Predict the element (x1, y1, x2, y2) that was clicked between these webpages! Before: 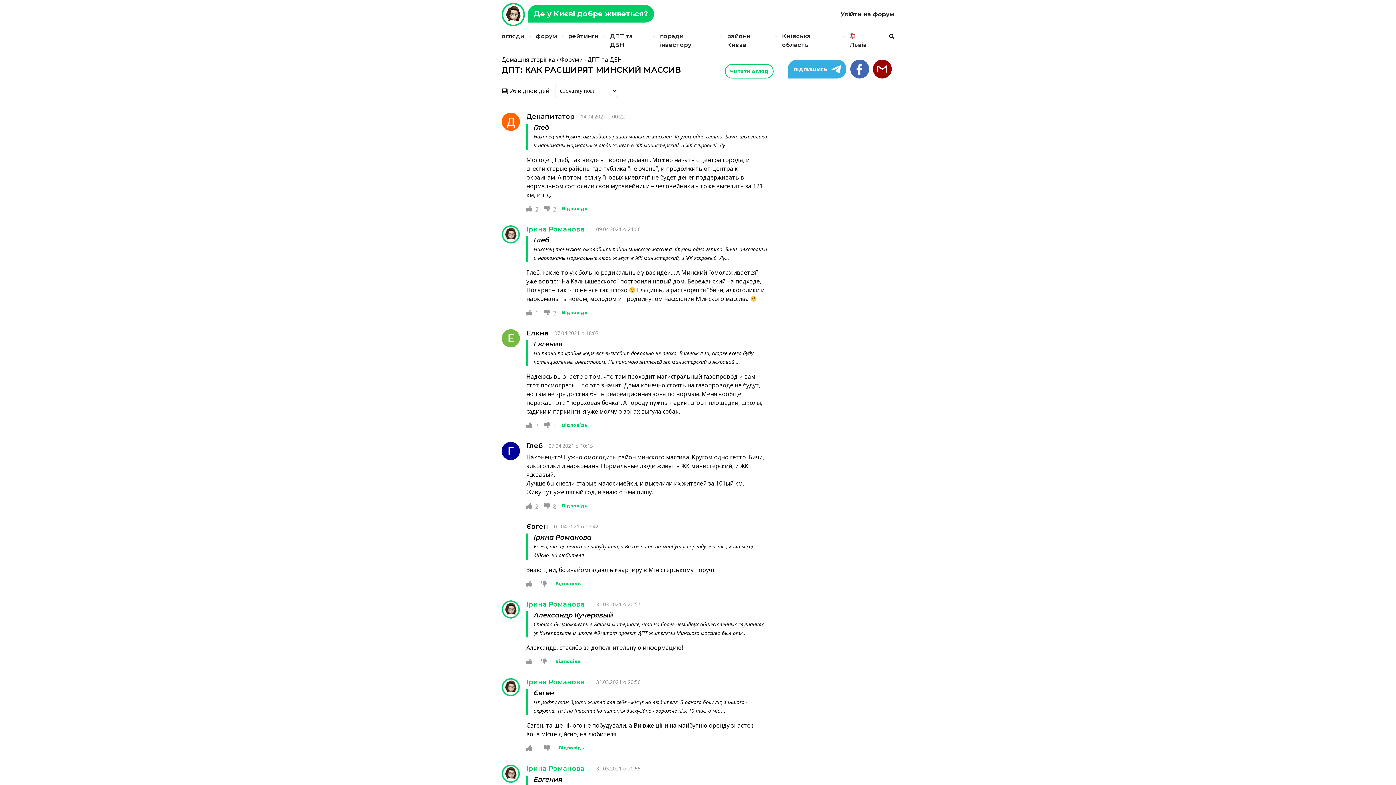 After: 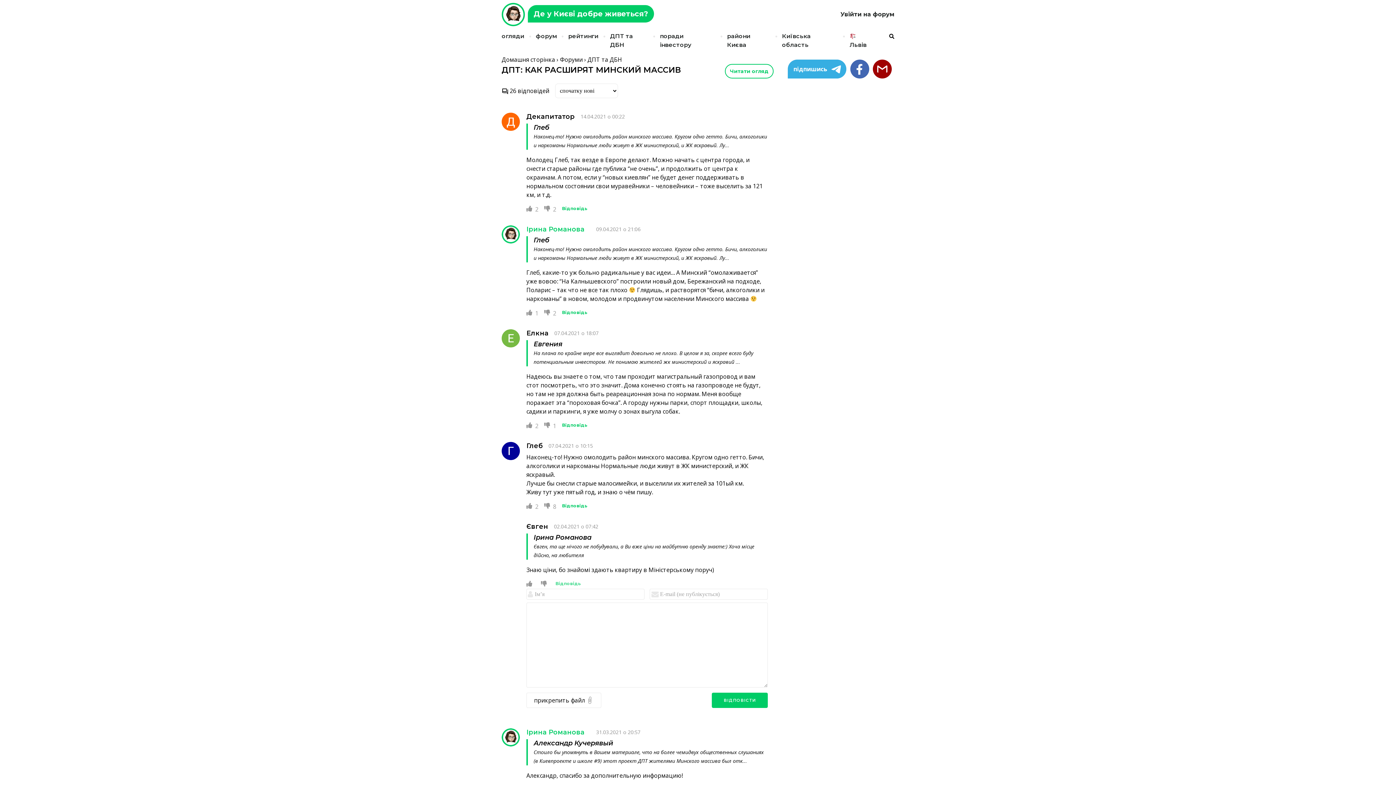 Action: bbox: (555, 580, 581, 587) label: Відповідь